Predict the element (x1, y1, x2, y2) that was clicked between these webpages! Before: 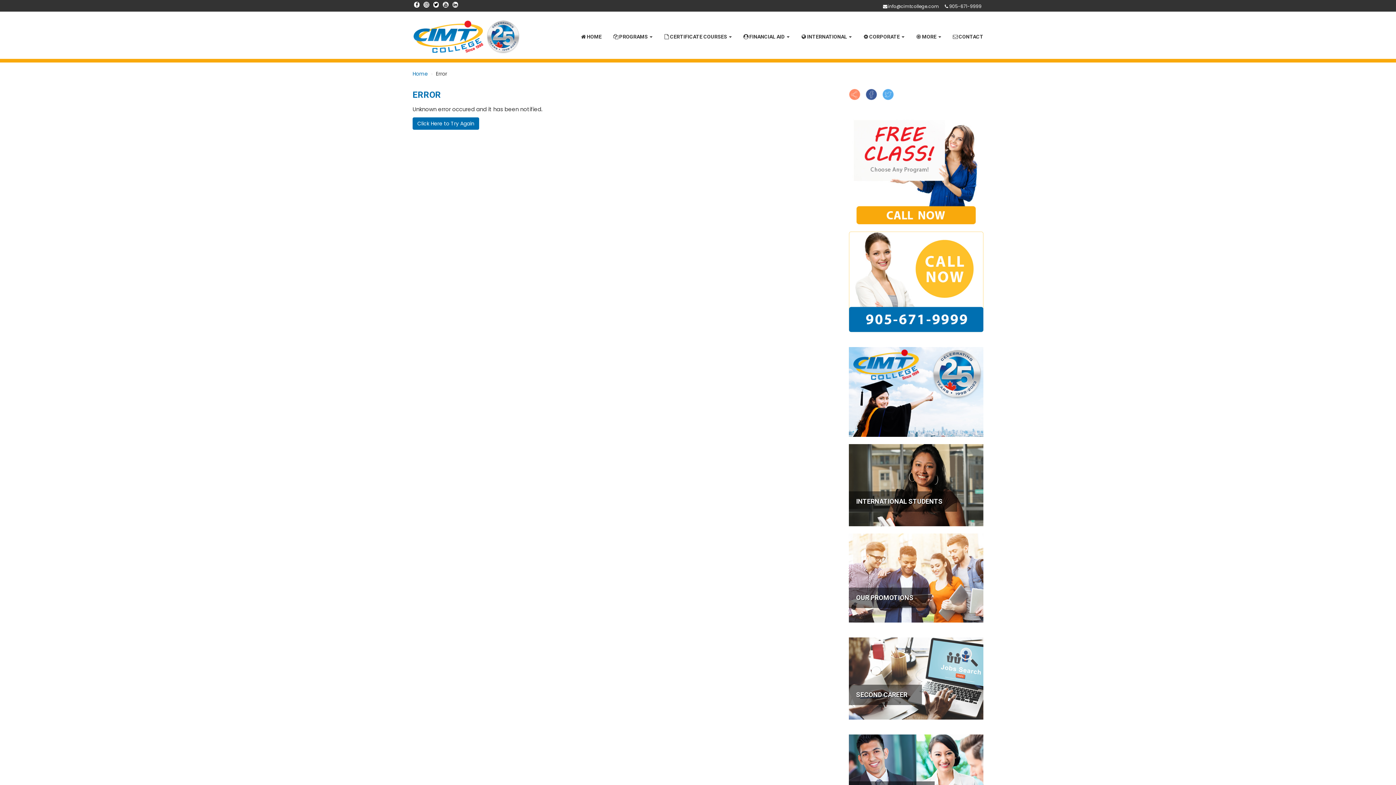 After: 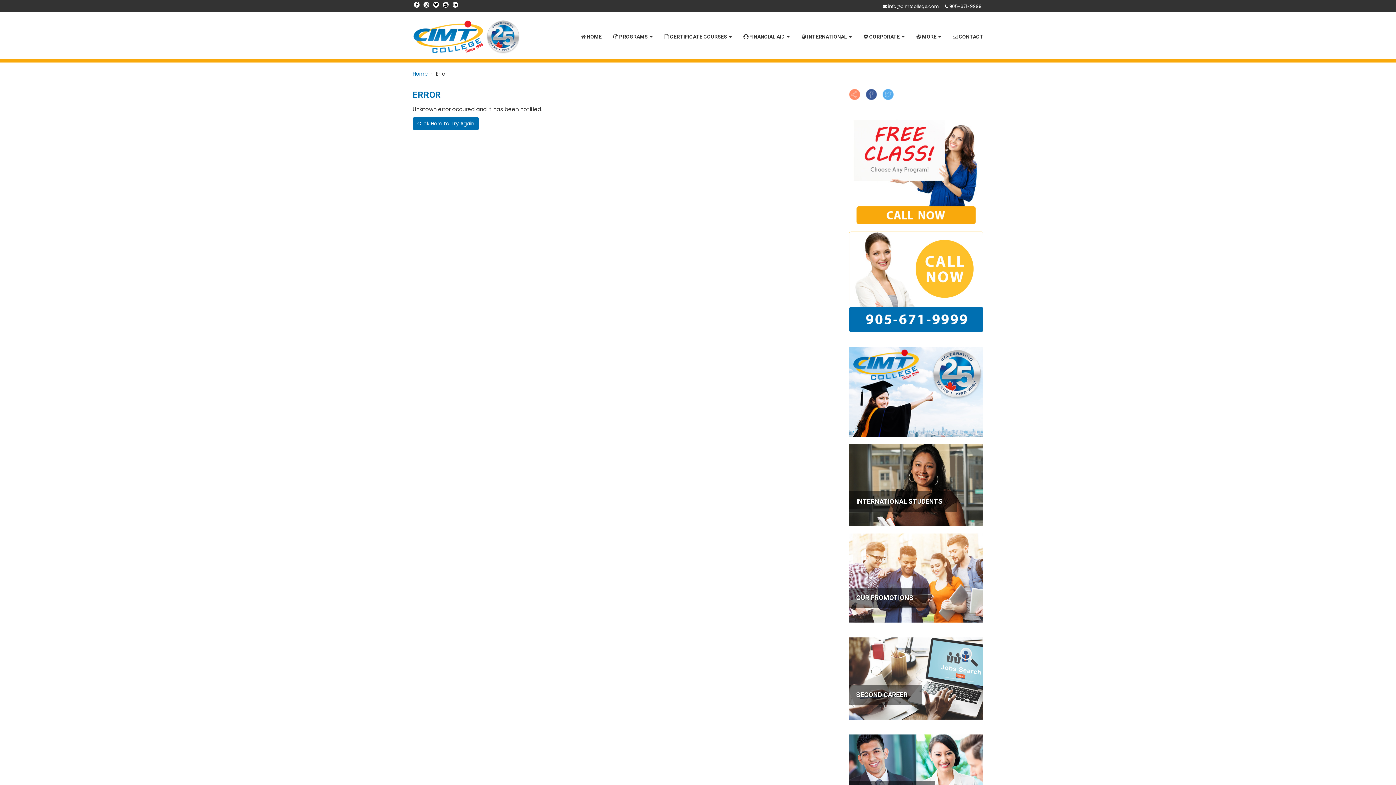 Action: bbox: (865, 90, 877, 97)